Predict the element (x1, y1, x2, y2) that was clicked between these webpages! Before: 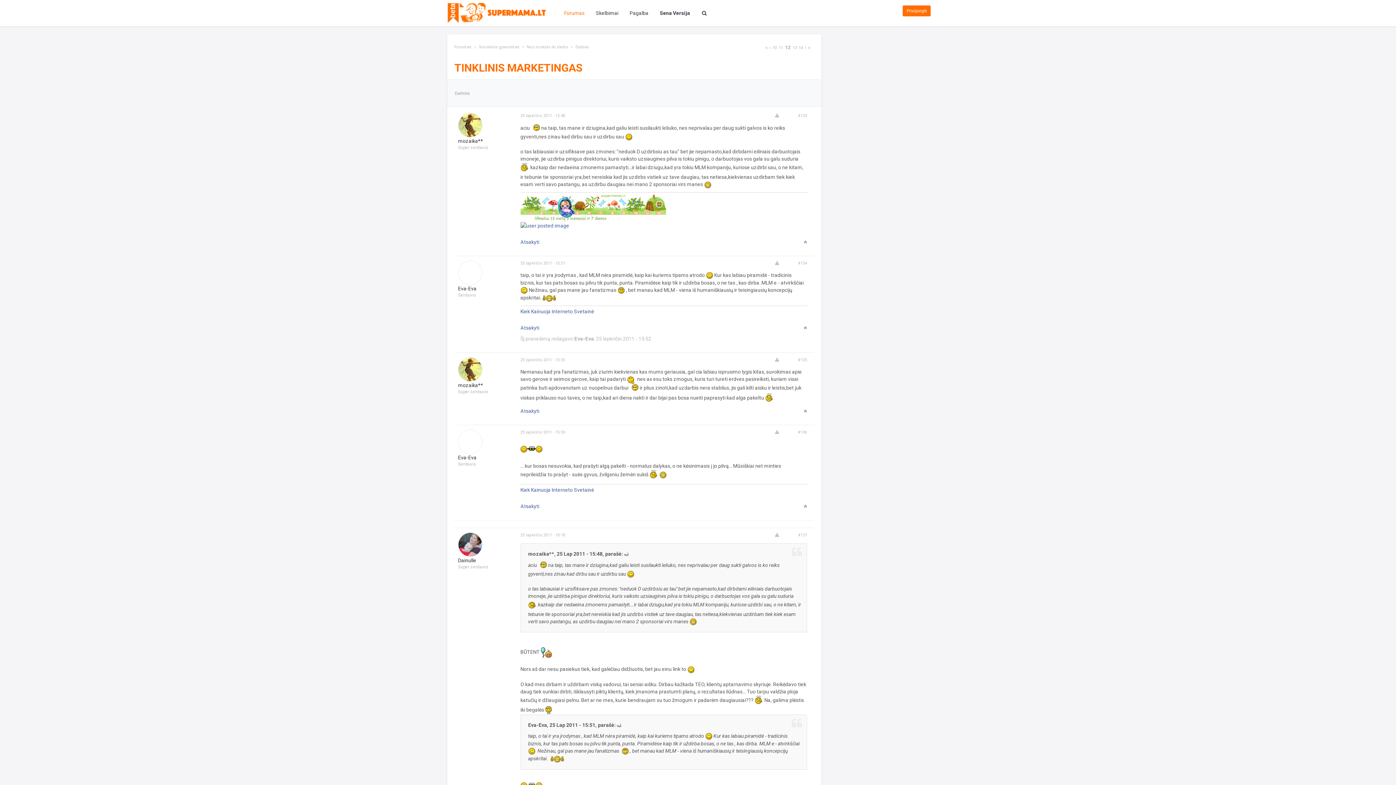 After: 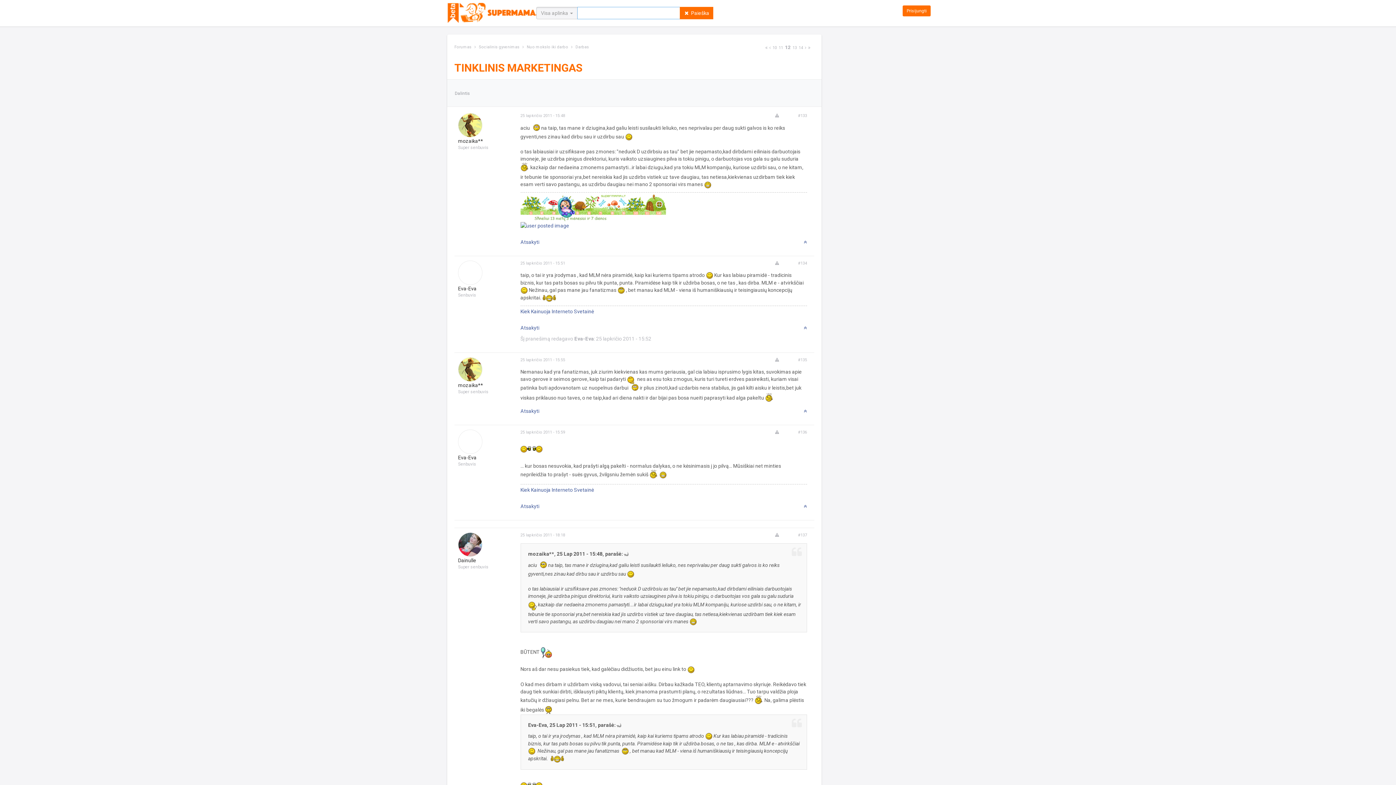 Action: bbox: (697, 6, 713, 19)